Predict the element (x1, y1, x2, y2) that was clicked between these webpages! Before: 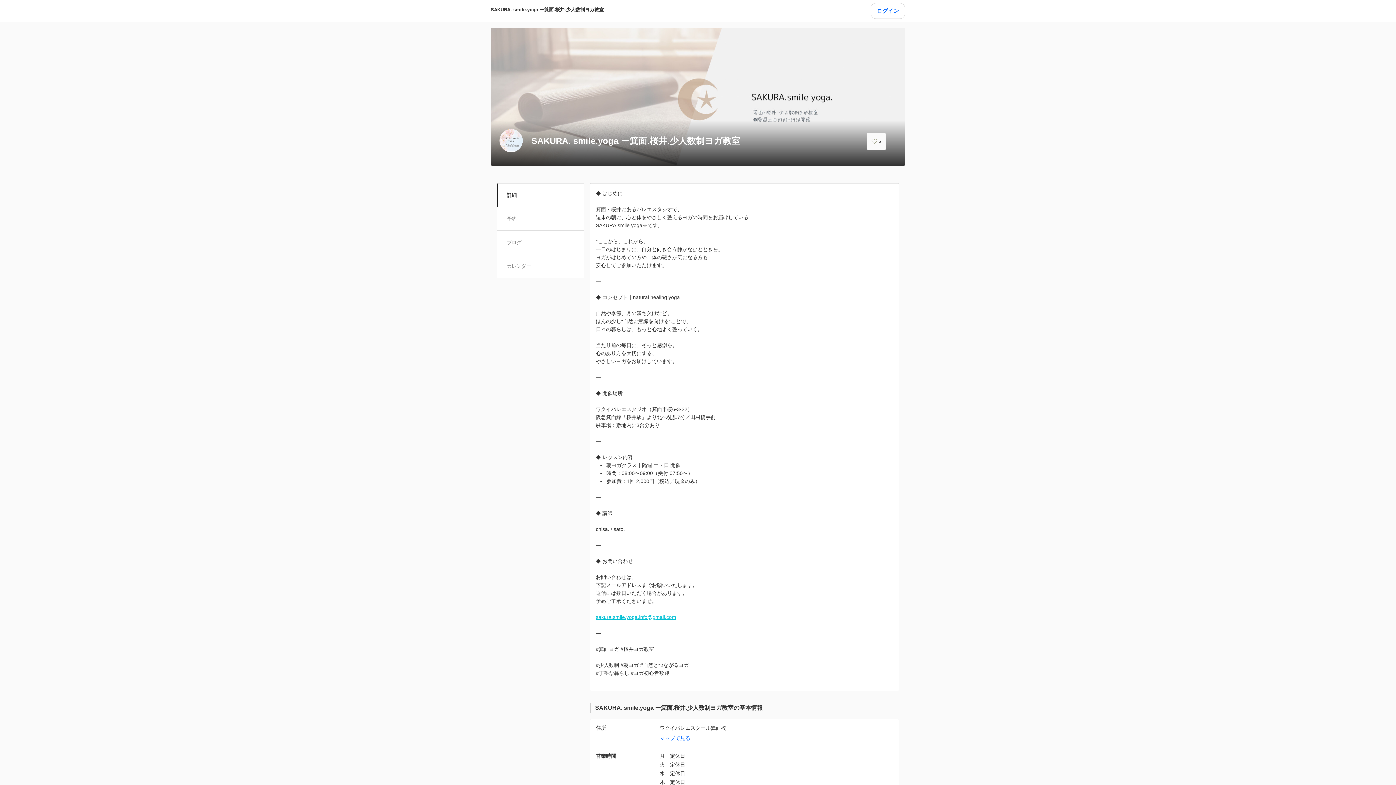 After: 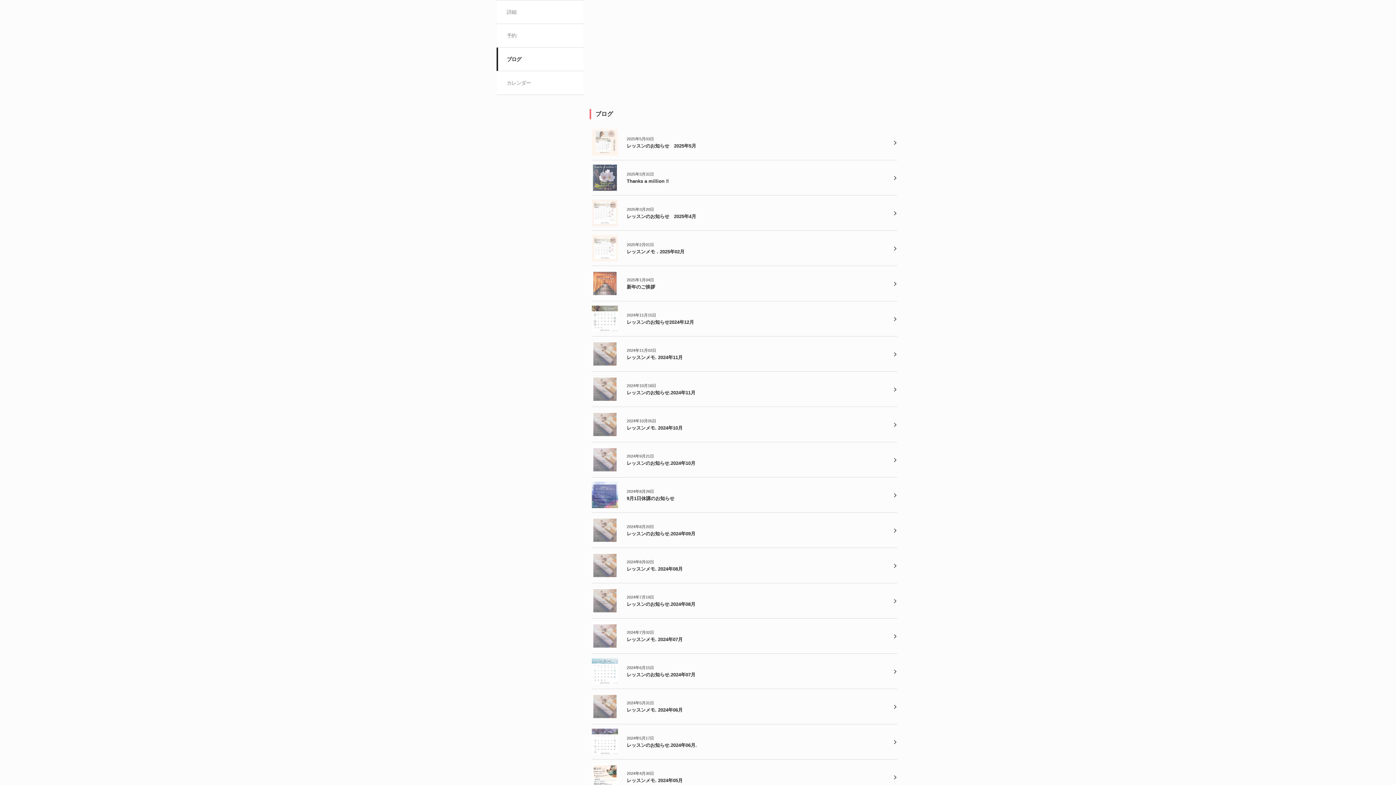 Action: label: ブログ bbox: (496, 230, 584, 254)